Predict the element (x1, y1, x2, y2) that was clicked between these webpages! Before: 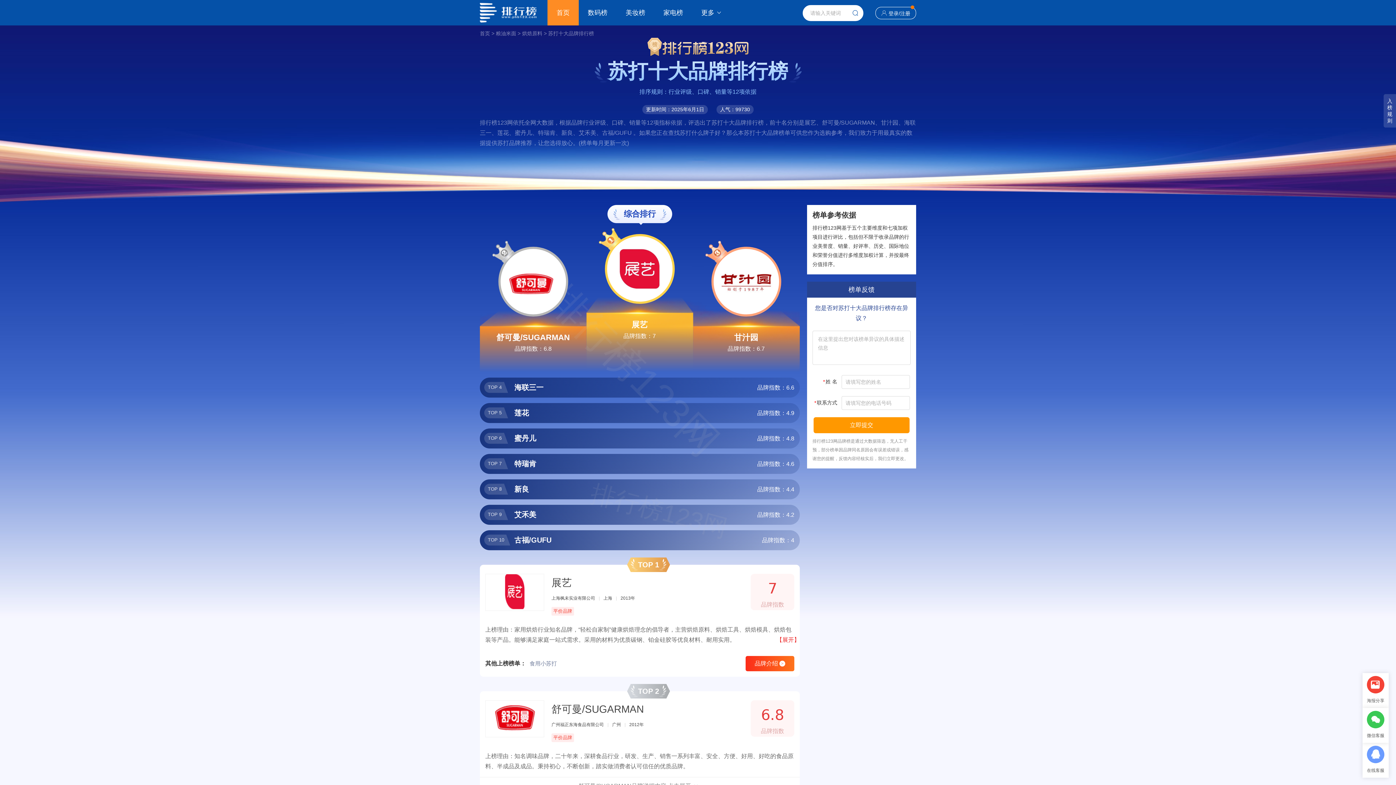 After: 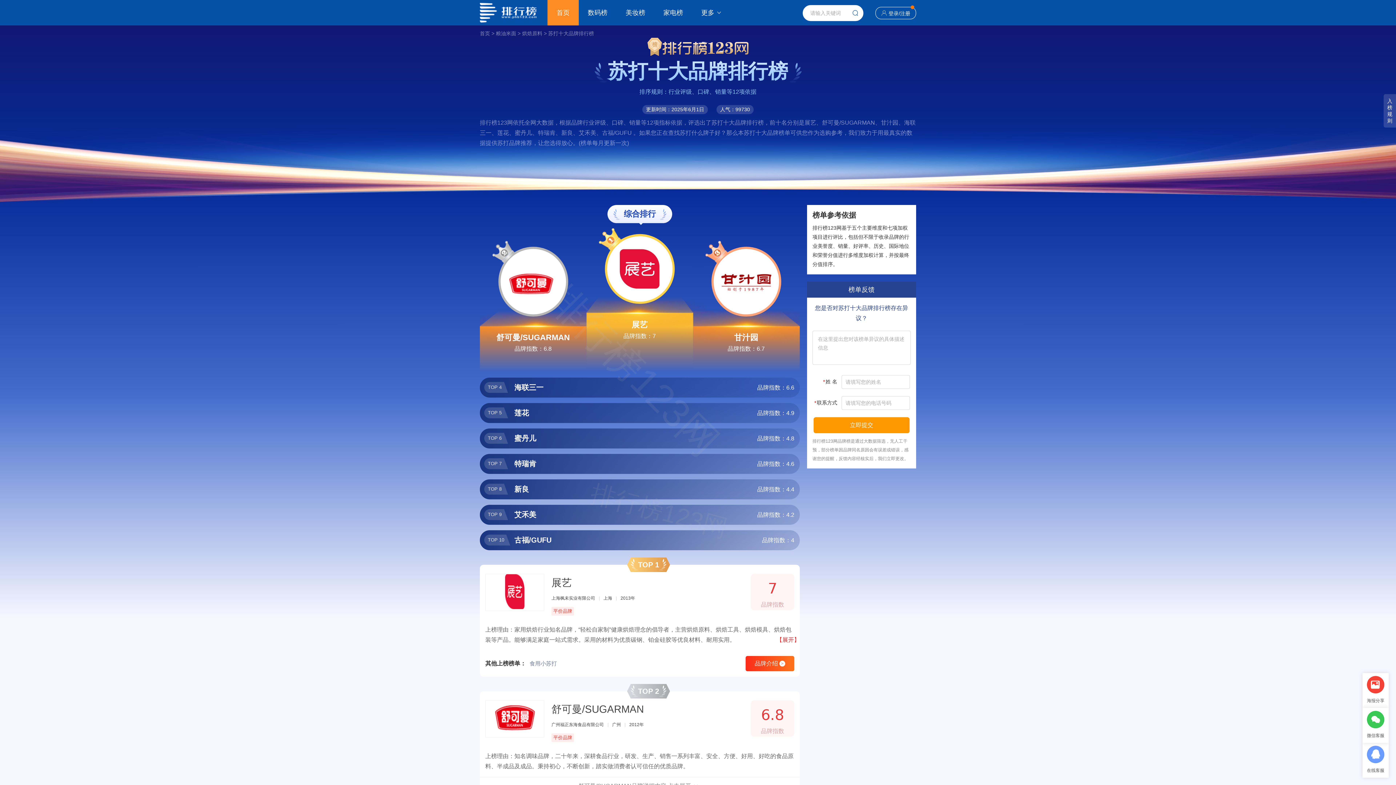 Action: bbox: (480, 331, 586, 344) label: 舒可曼/SUGARMAN